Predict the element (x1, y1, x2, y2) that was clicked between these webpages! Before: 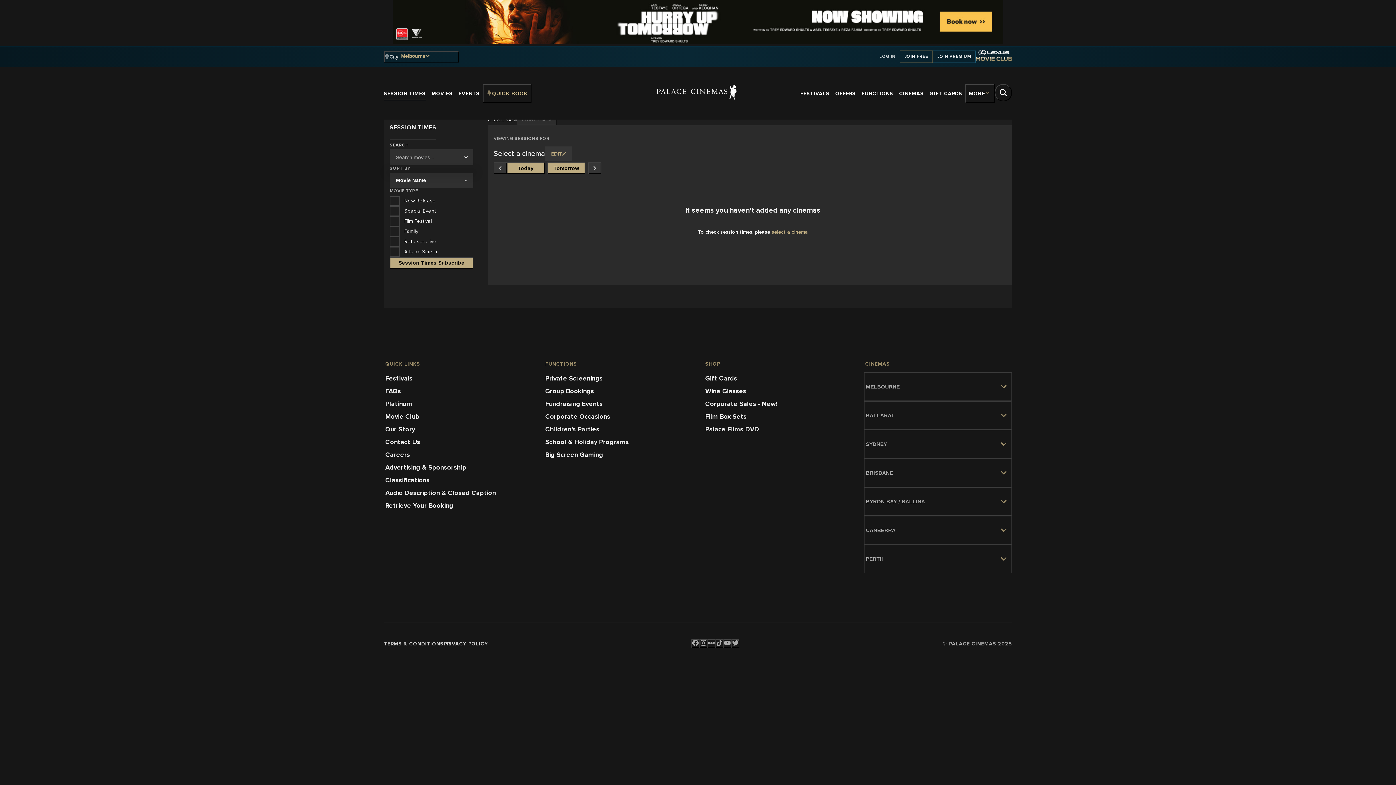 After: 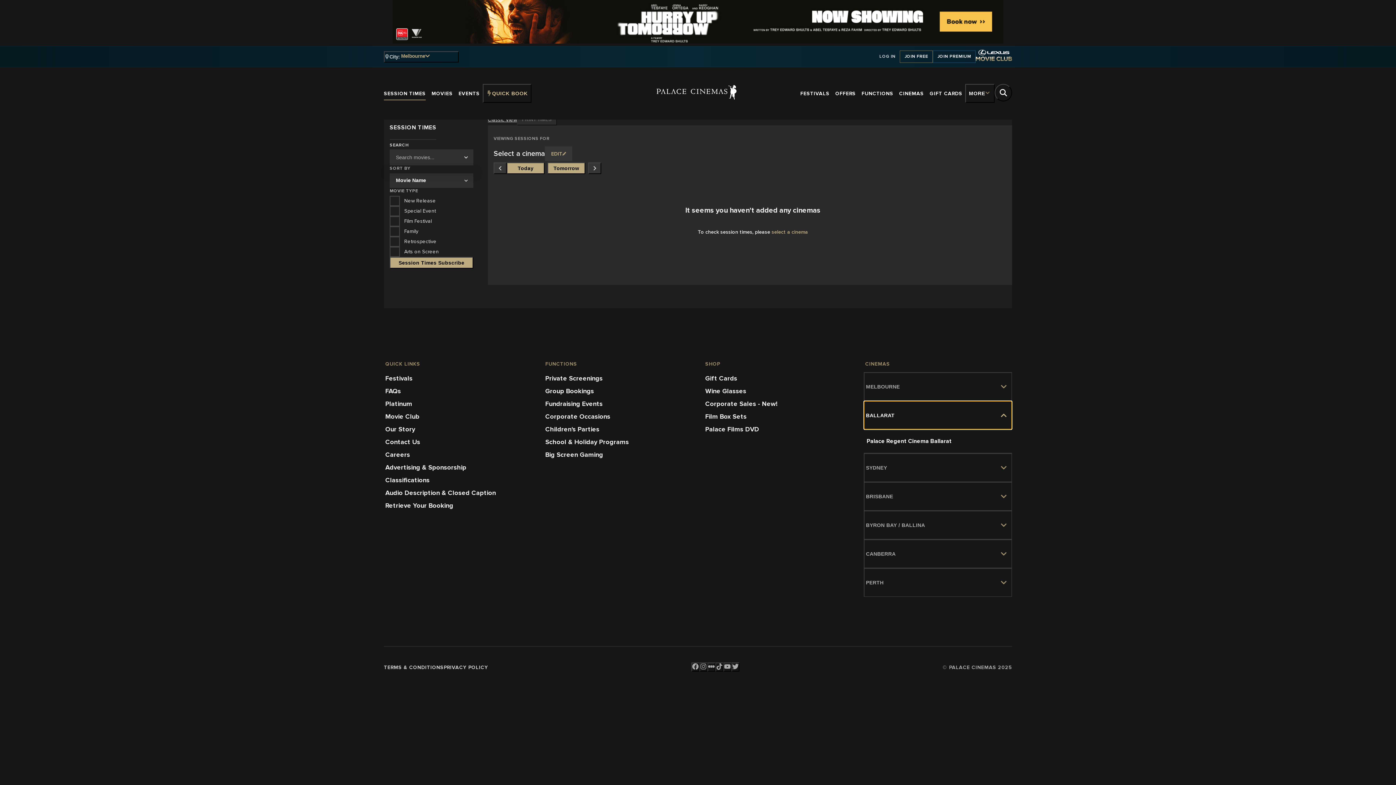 Action: label: BALLARAT bbox: (864, 401, 1012, 429)